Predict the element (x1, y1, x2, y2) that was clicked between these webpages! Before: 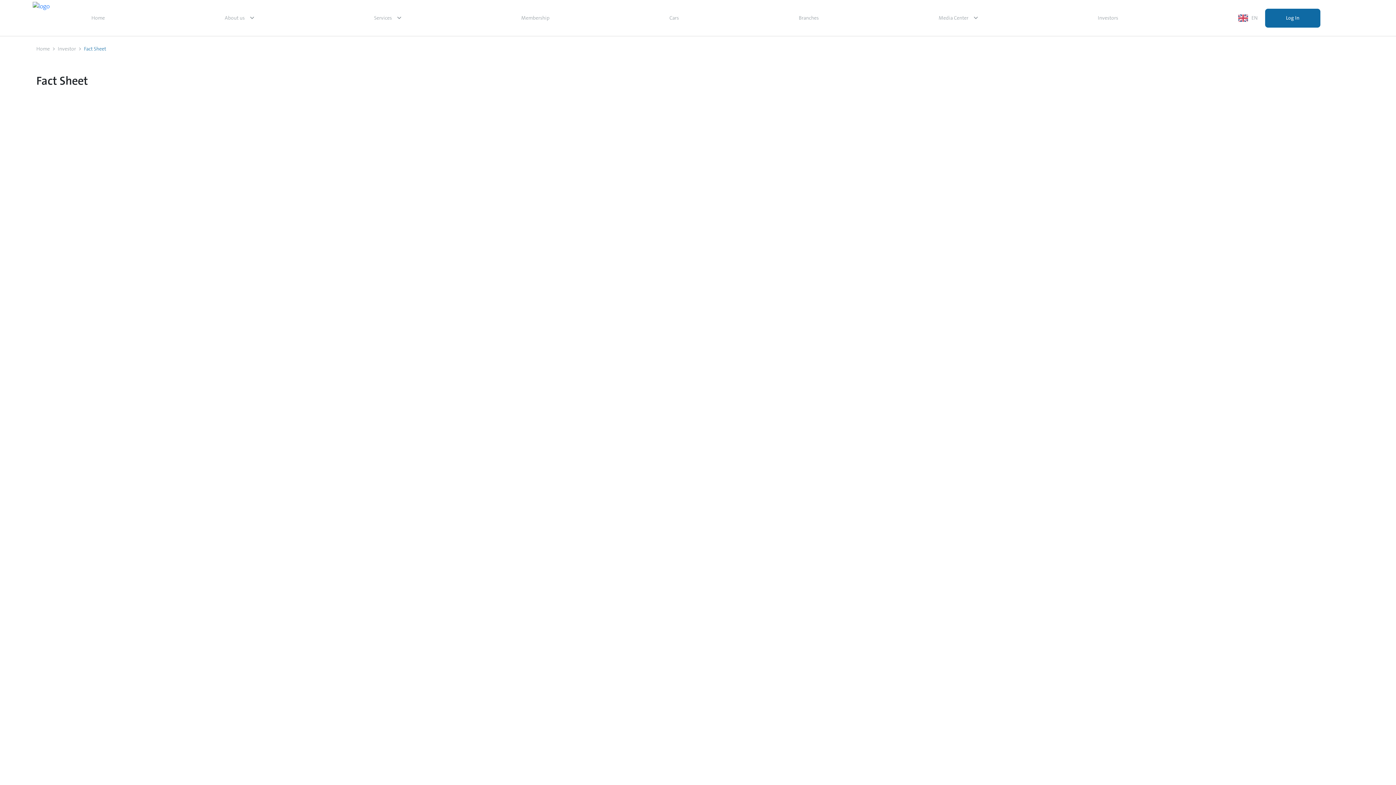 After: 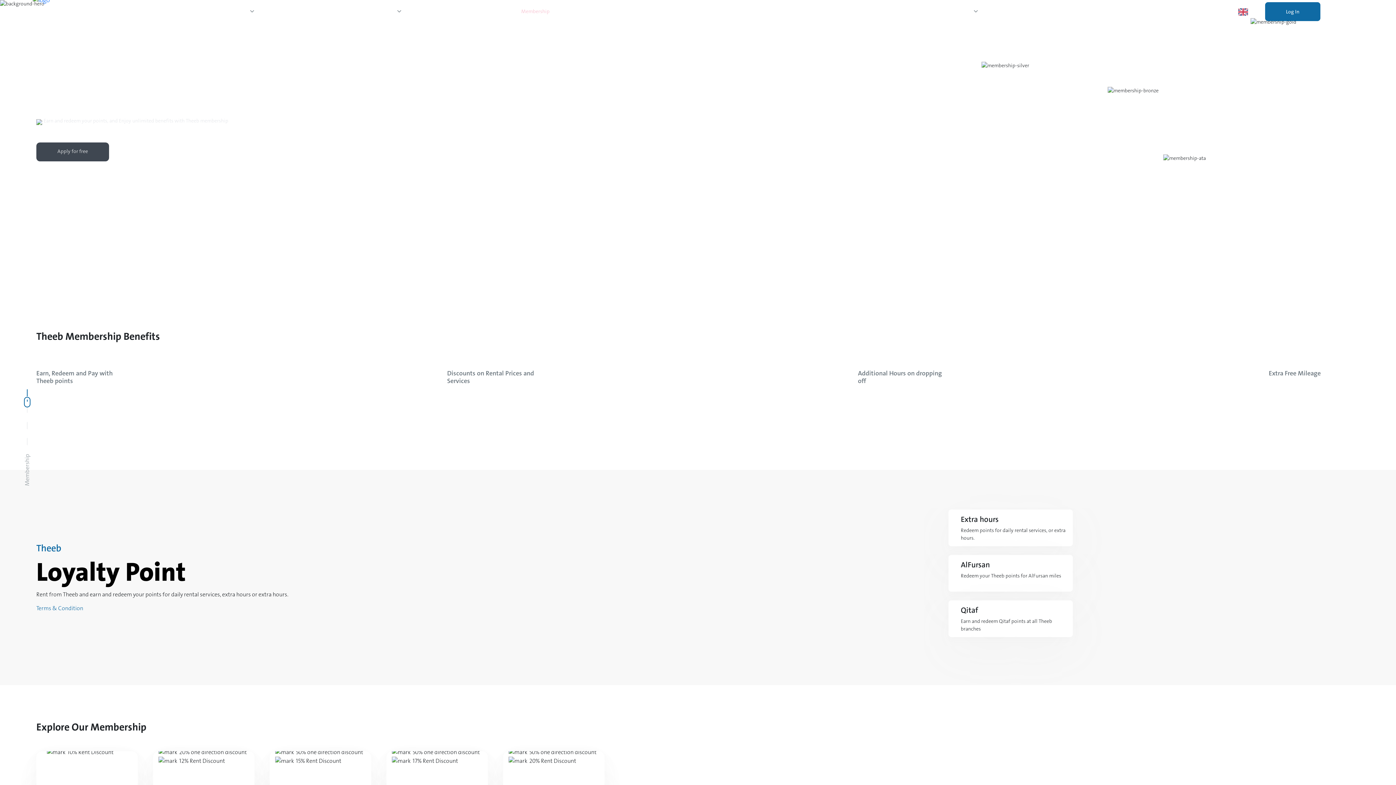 Action: label: Membership bbox: (521, 14, 549, 21)